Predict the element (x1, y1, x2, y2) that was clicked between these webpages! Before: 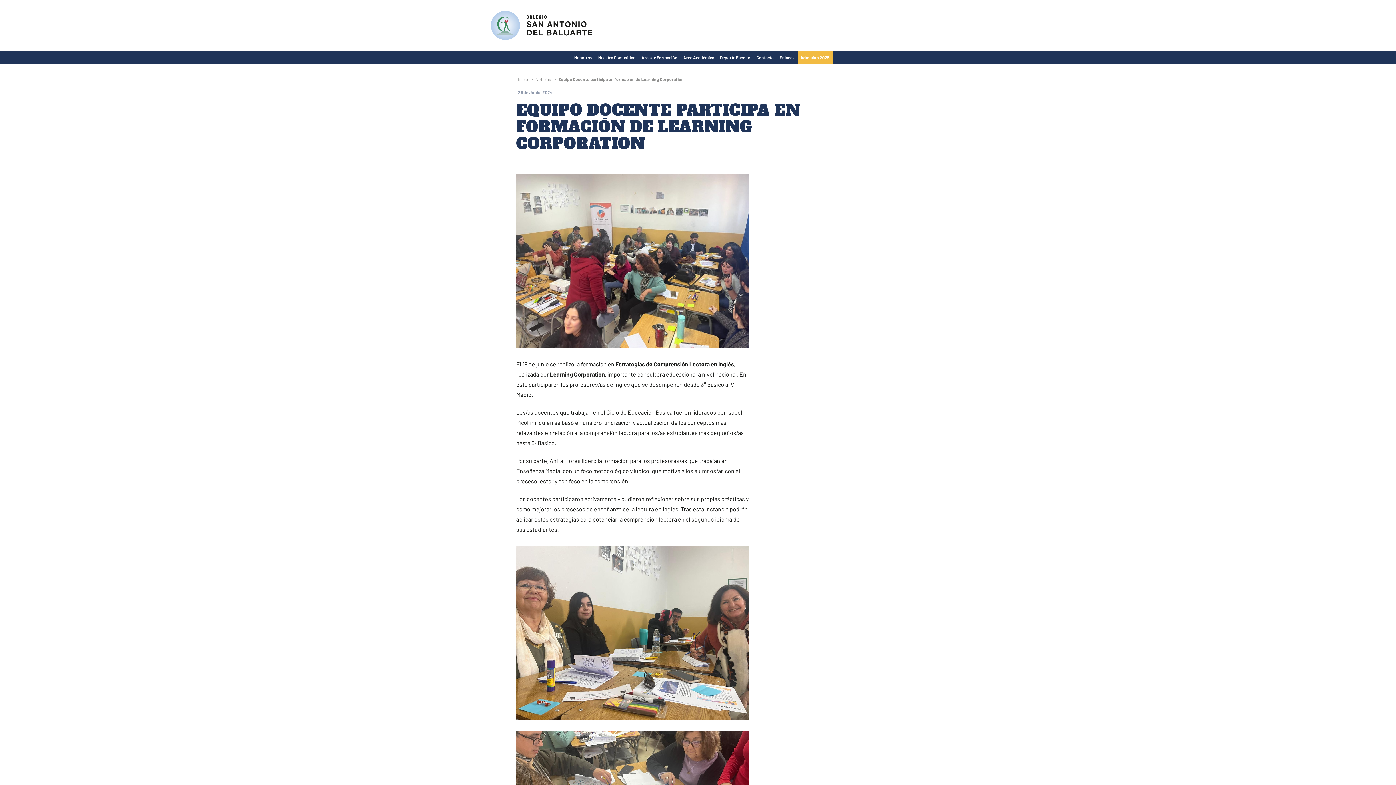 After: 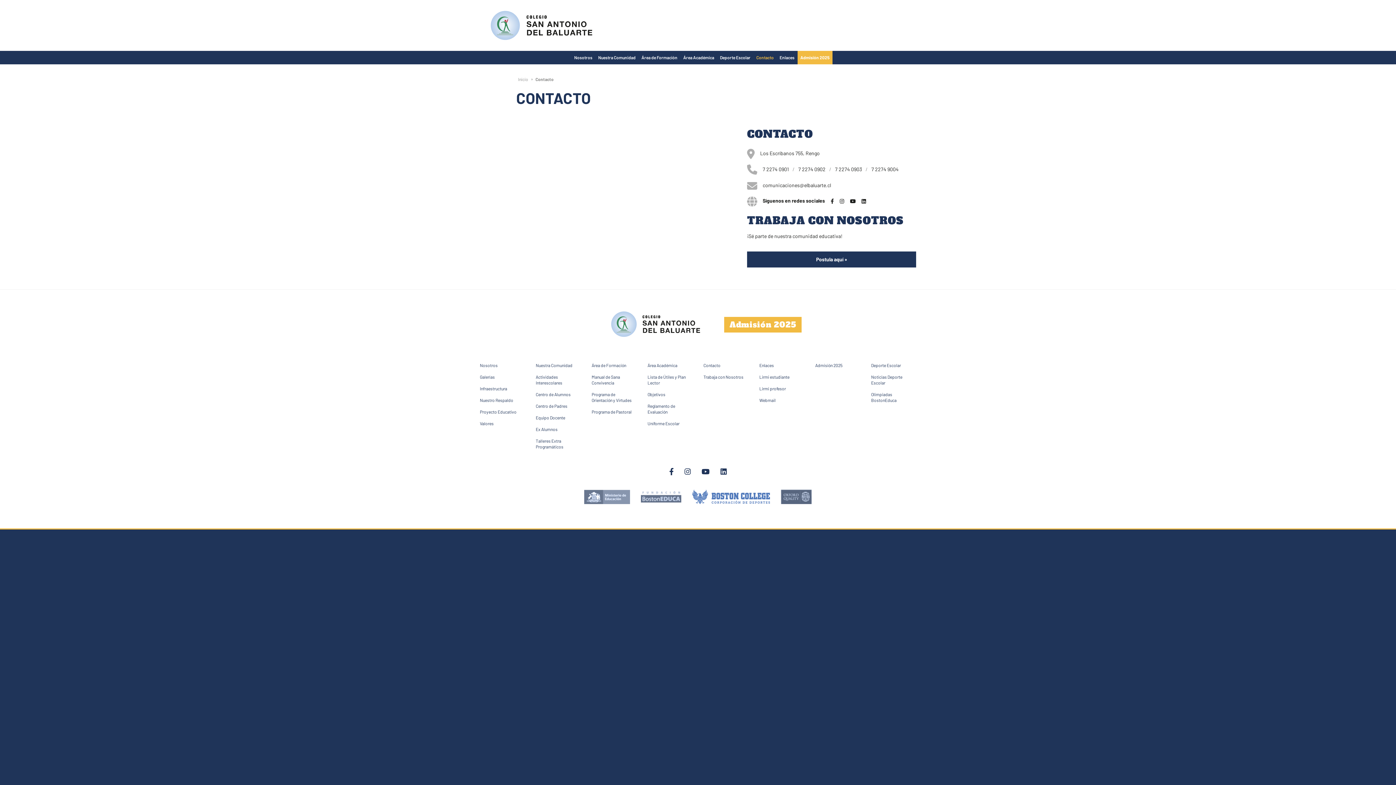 Action: bbox: (753, 50, 776, 64) label: Contacto